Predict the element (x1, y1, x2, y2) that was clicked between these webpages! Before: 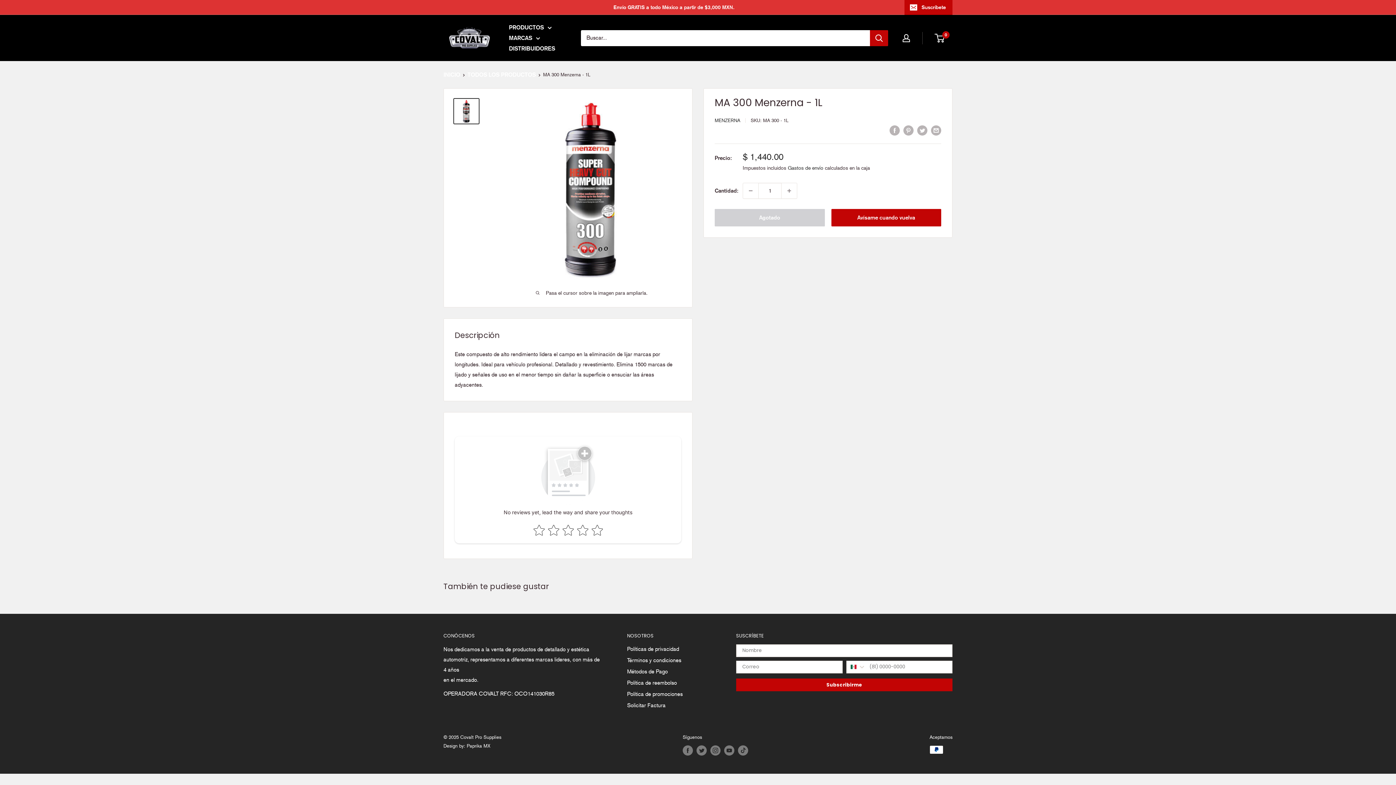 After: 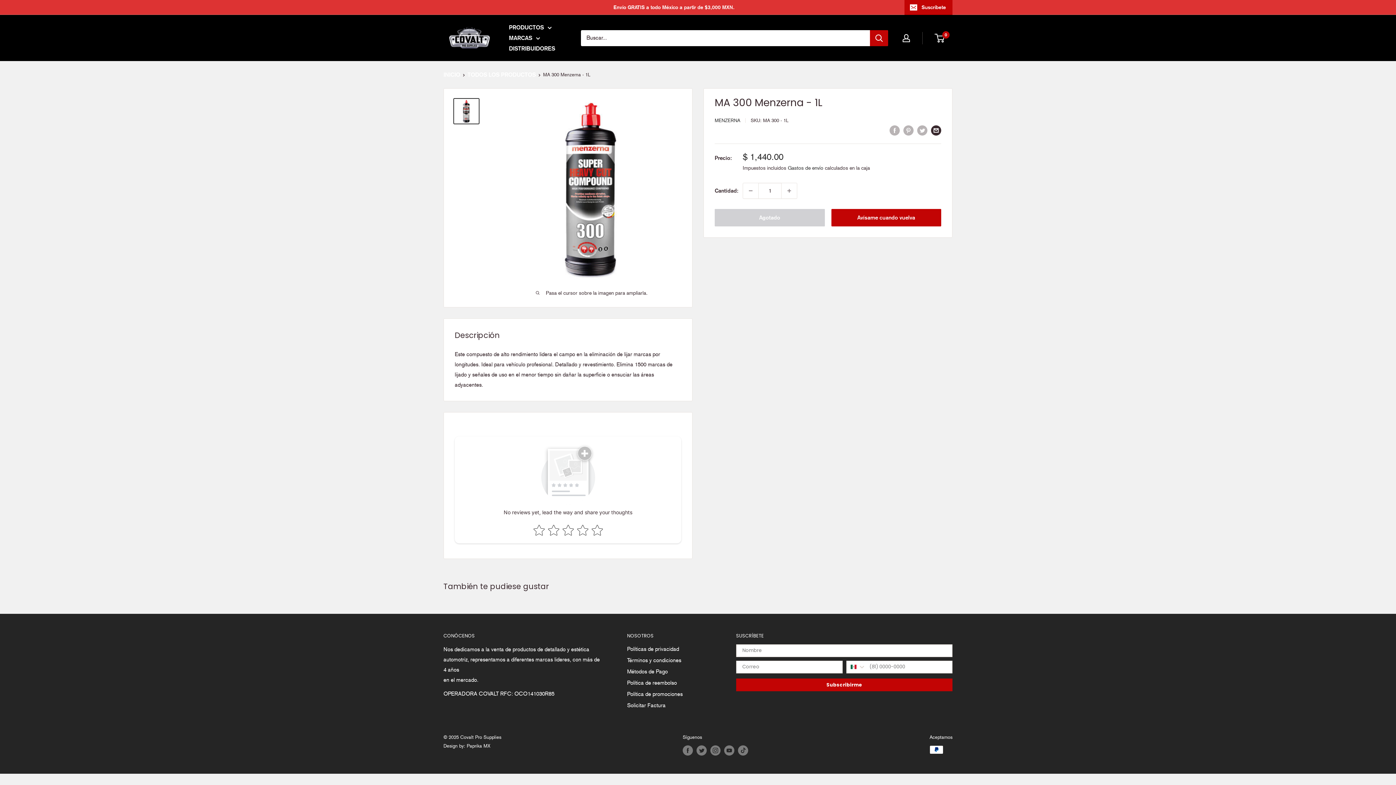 Action: label: Compartir por email bbox: (931, 124, 941, 135)